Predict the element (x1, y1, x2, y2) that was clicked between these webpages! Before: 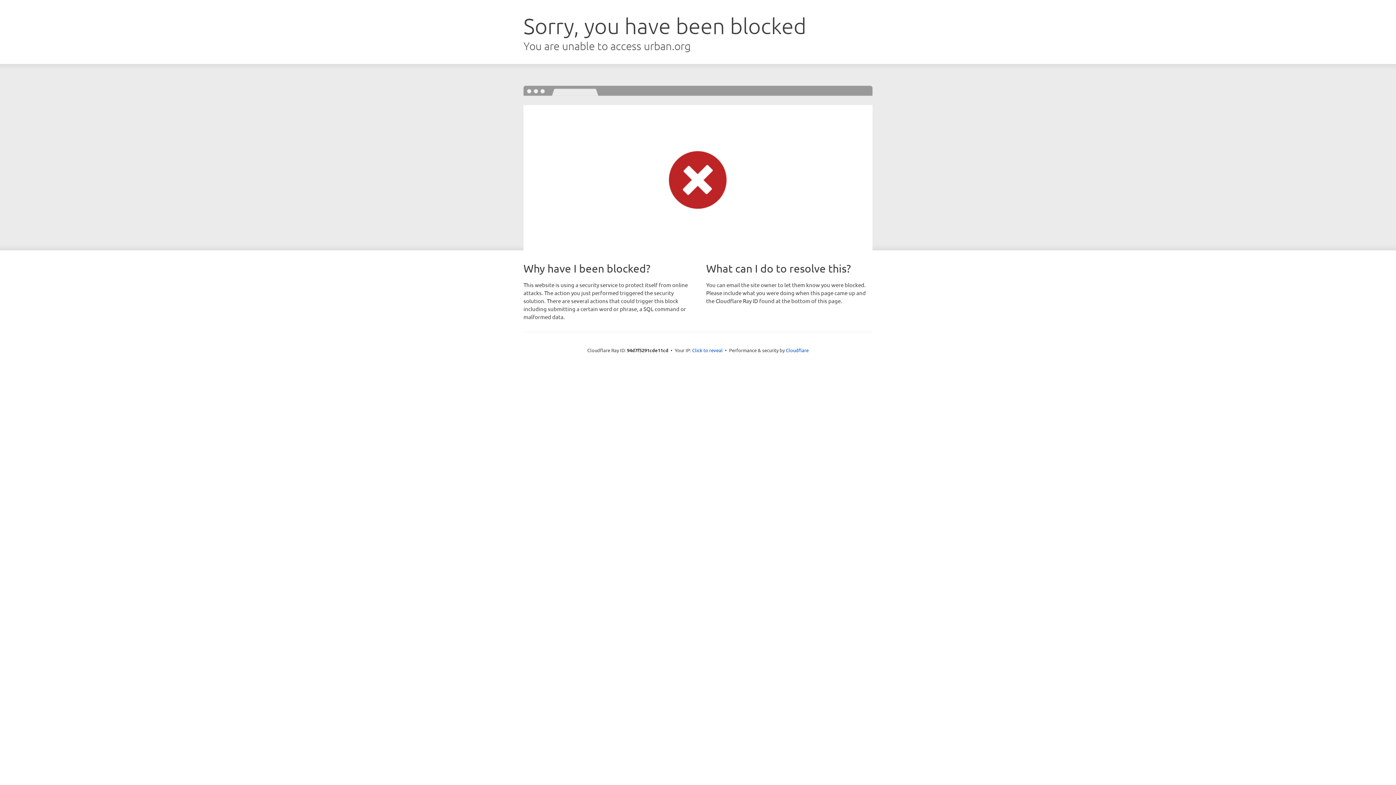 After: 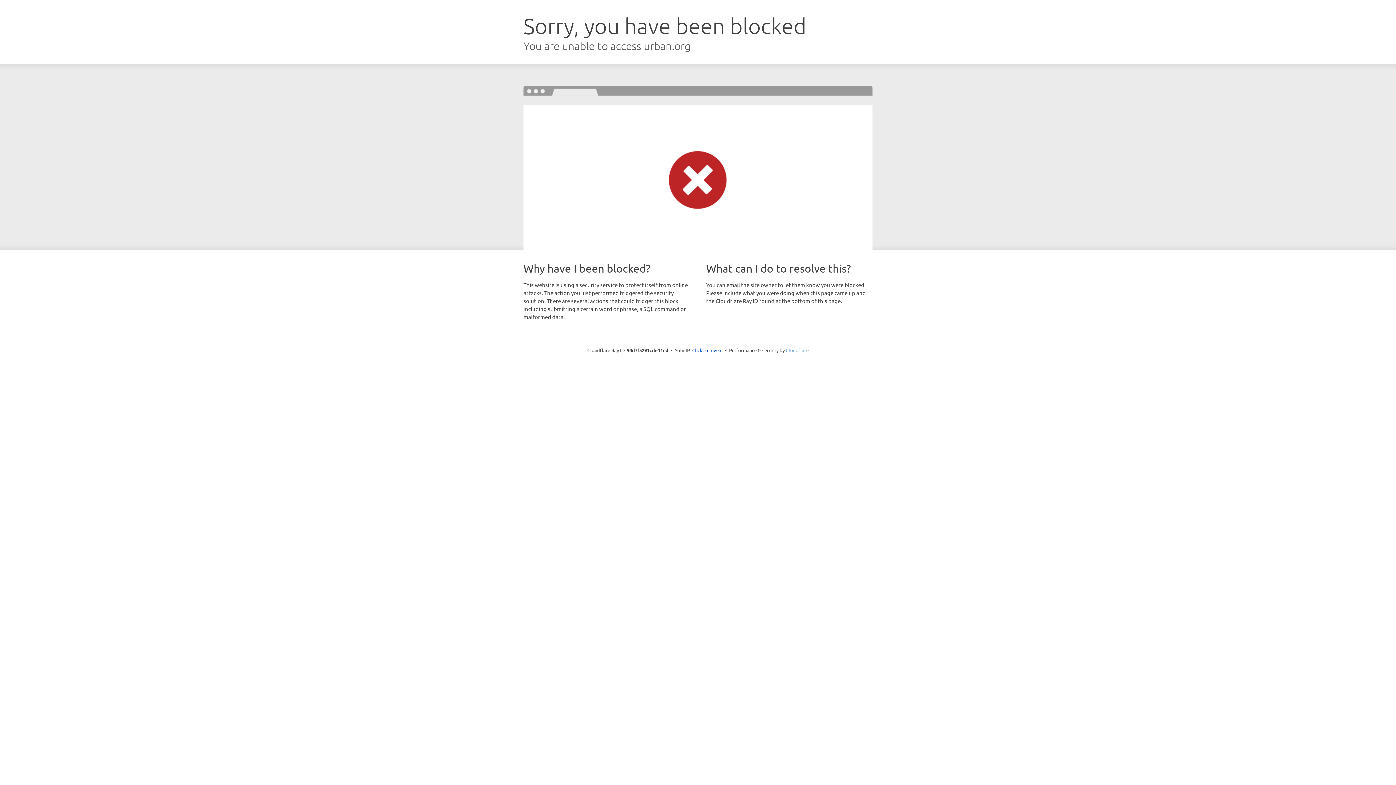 Action: bbox: (786, 347, 808, 353) label: Cloudflare